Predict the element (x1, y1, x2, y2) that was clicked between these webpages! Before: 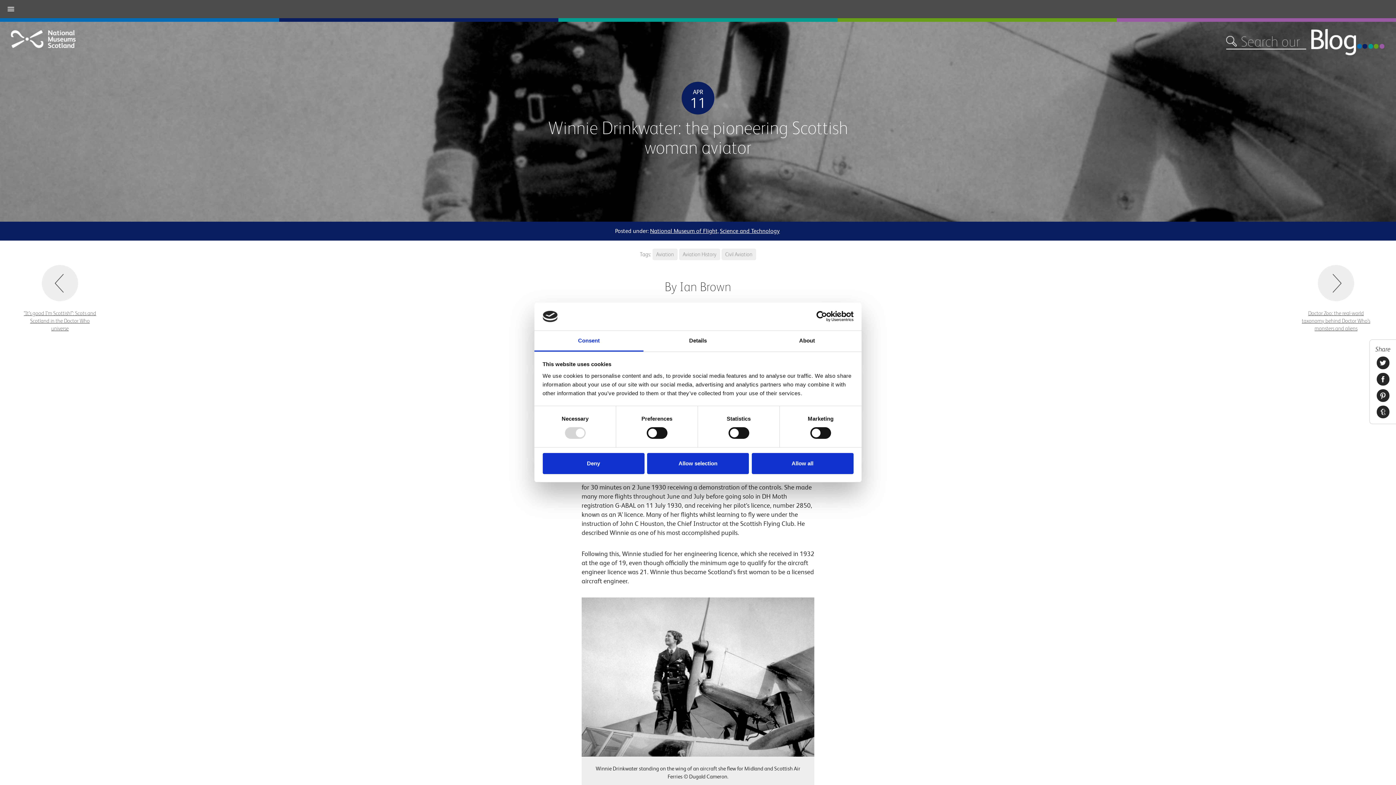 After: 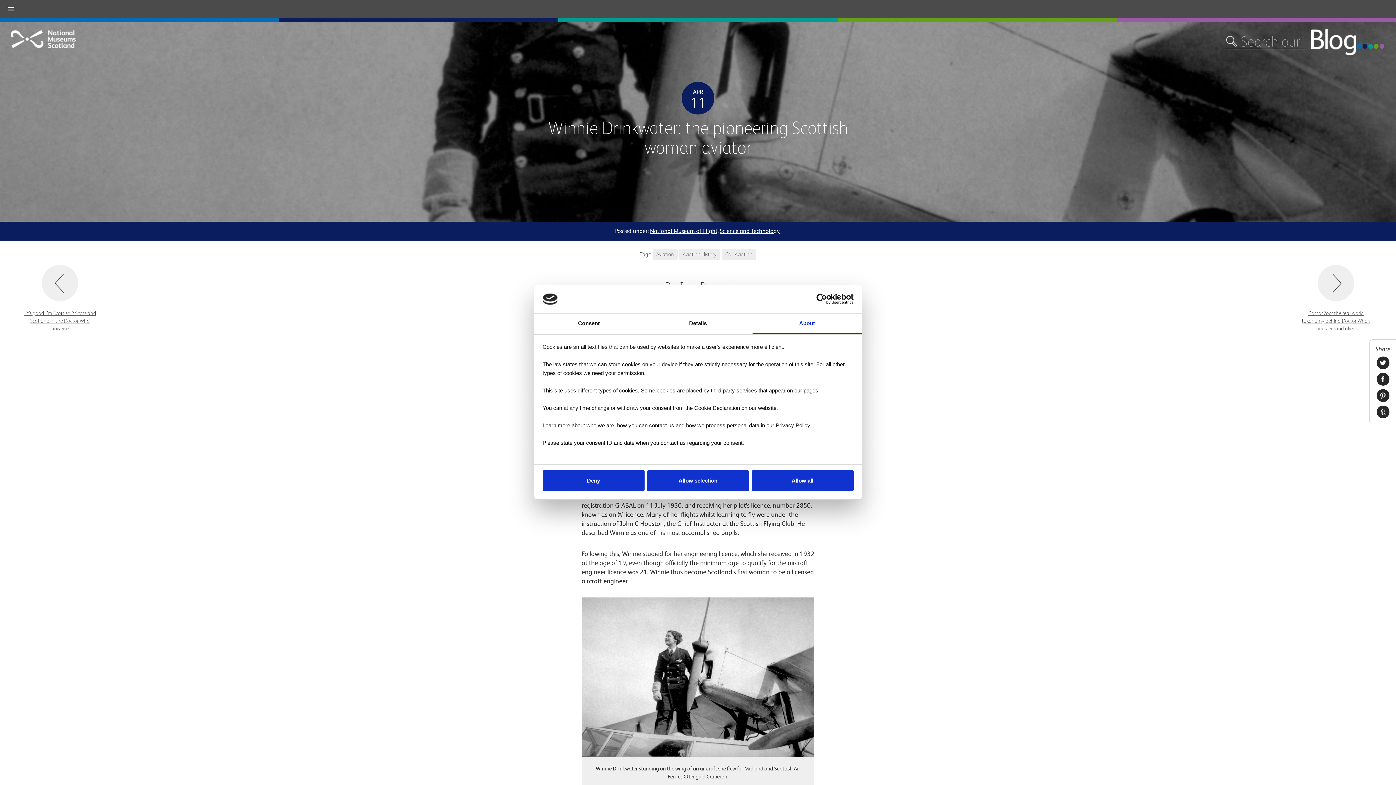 Action: label: About bbox: (752, 331, 861, 351)